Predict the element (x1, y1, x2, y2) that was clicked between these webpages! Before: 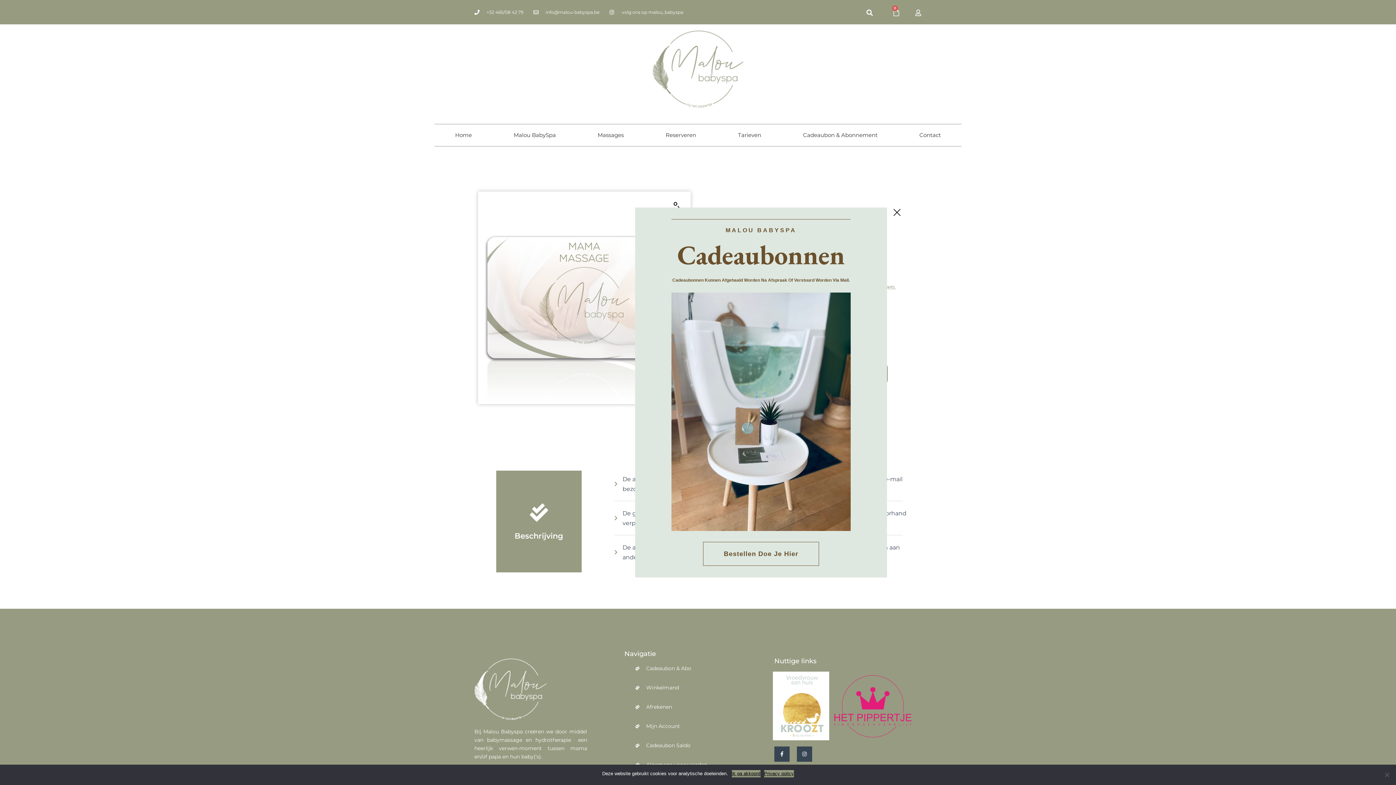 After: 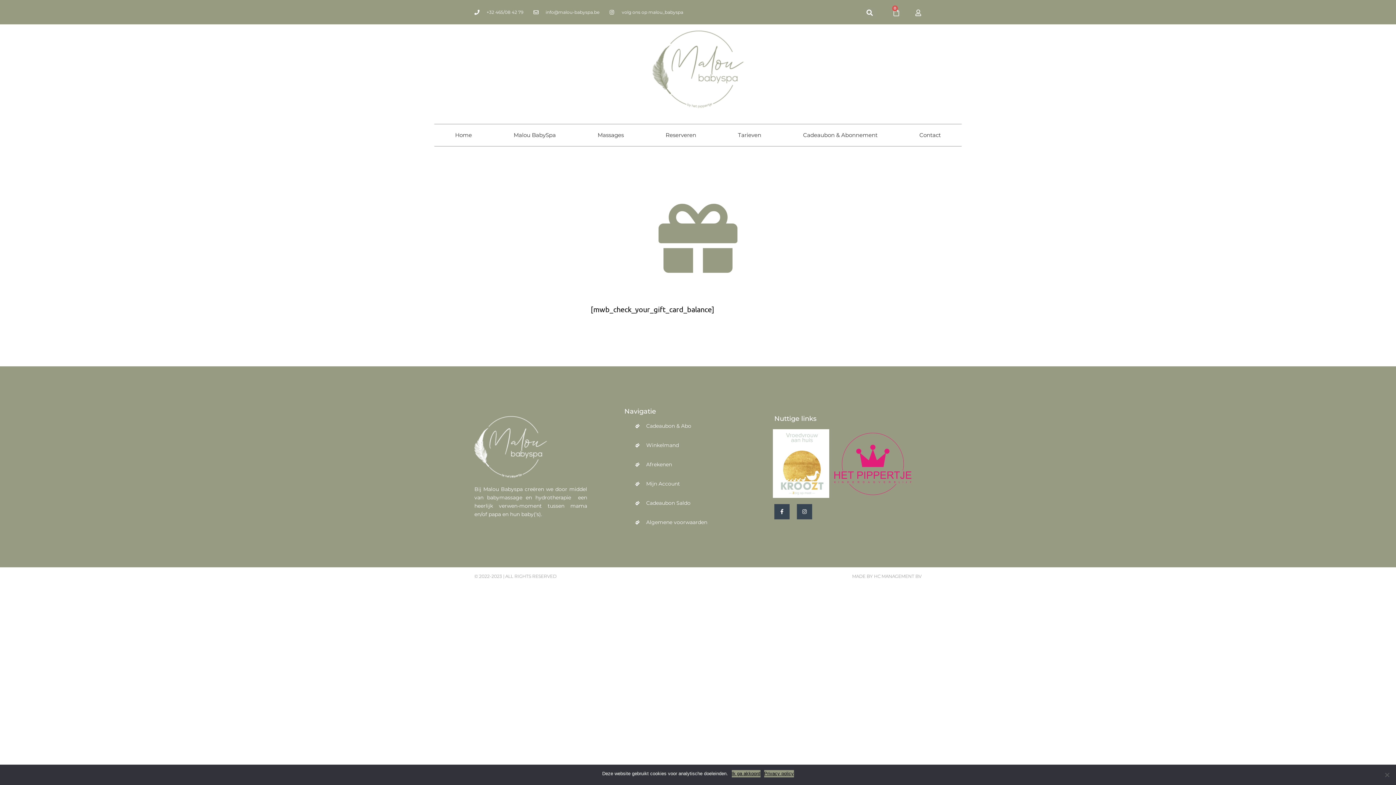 Action: label: Cadeaubon Saldo bbox: (635, 741, 767, 750)